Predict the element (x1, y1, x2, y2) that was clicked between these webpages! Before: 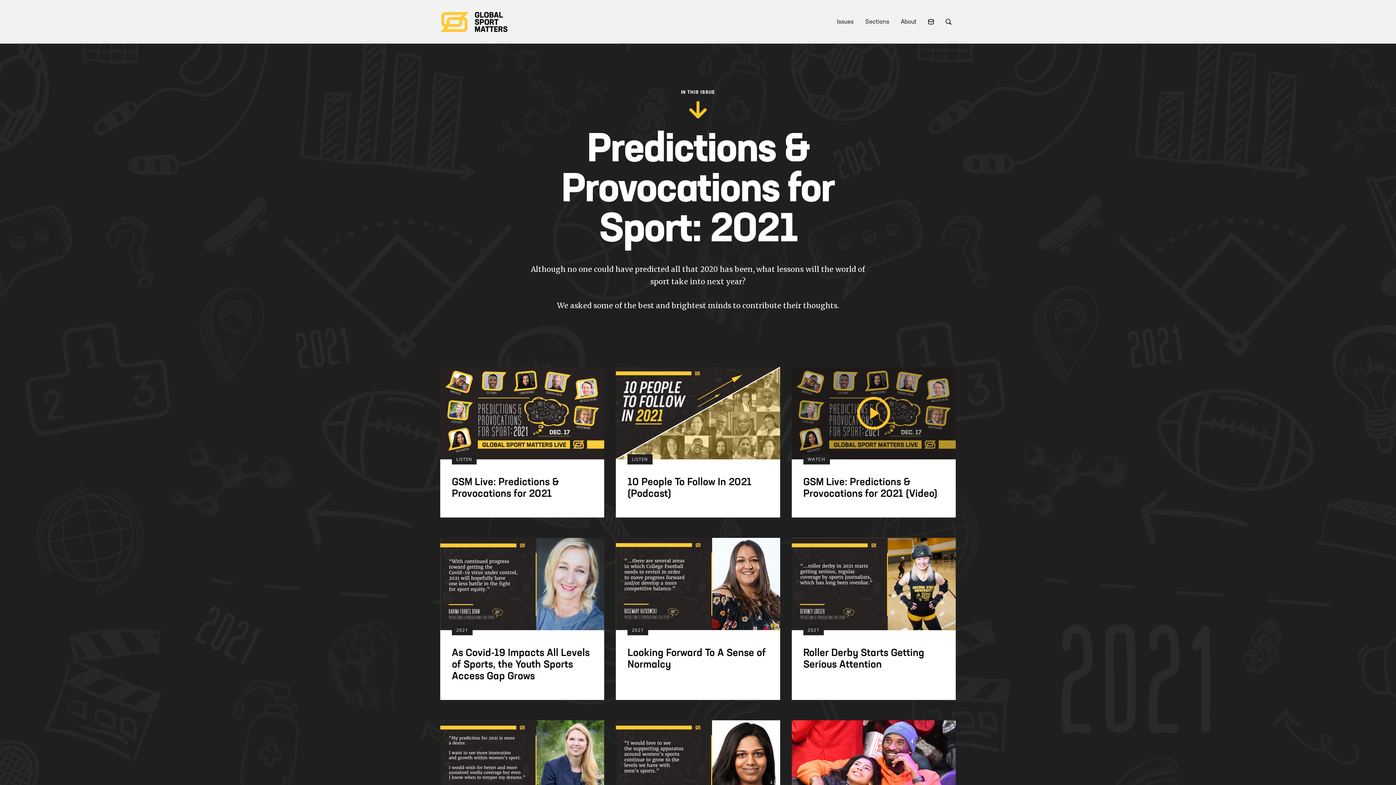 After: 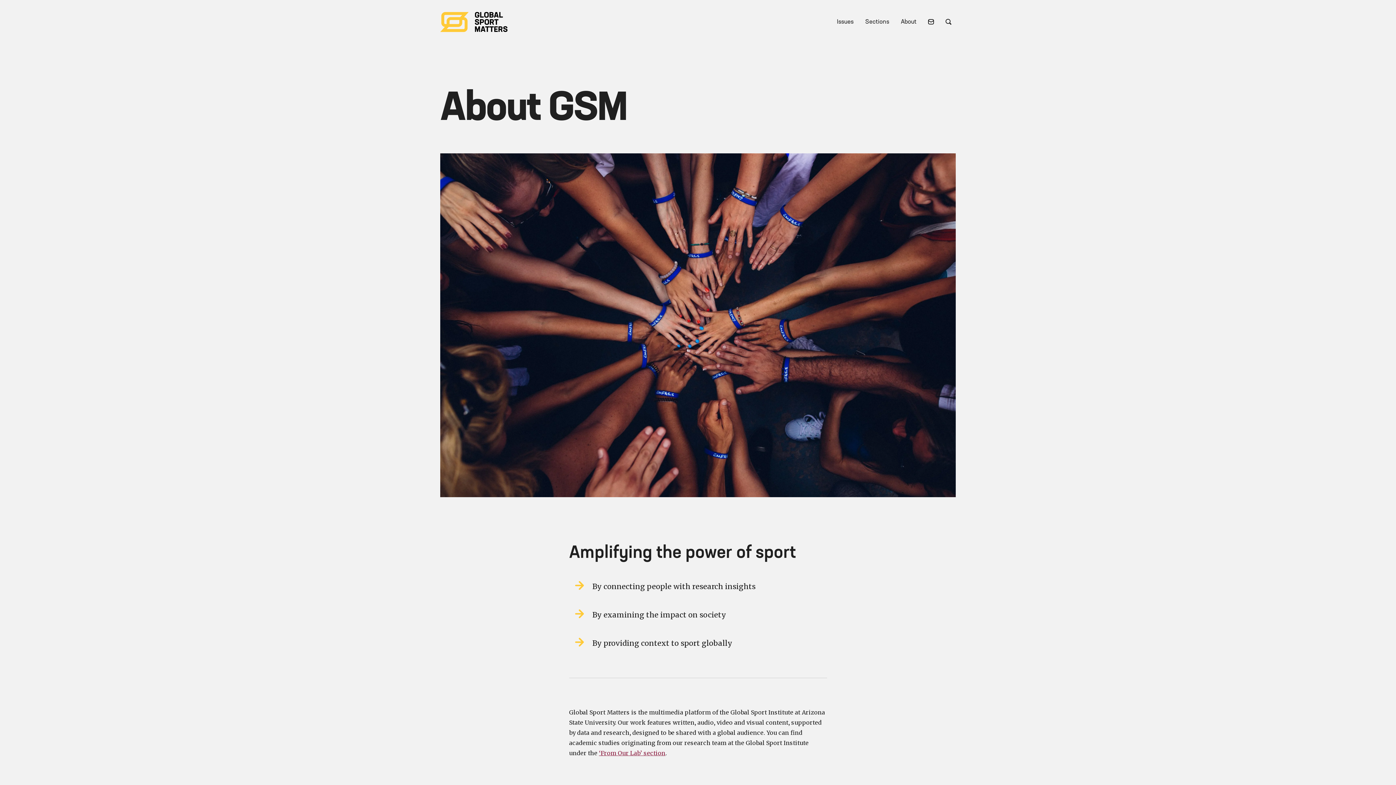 Action: label: About bbox: (896, 15, 921, 27)